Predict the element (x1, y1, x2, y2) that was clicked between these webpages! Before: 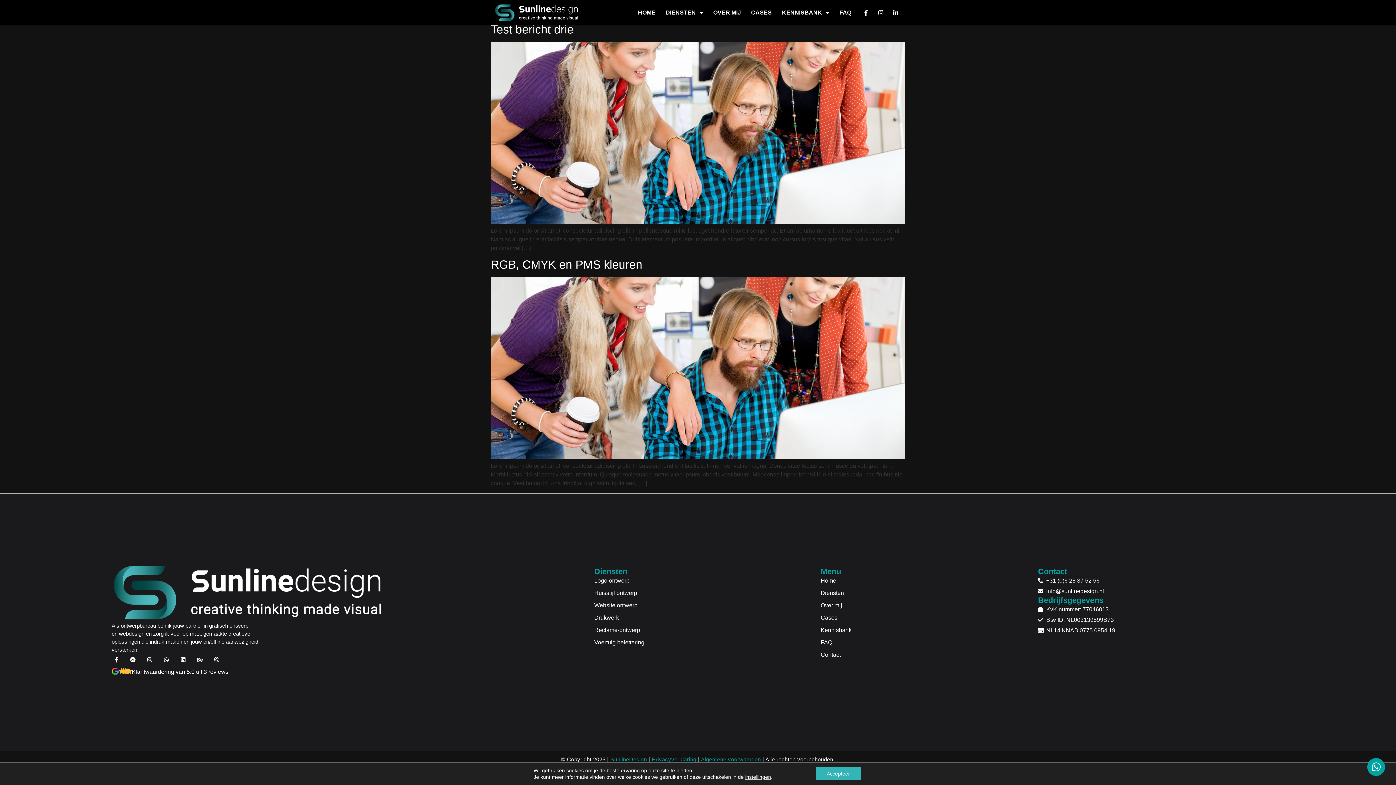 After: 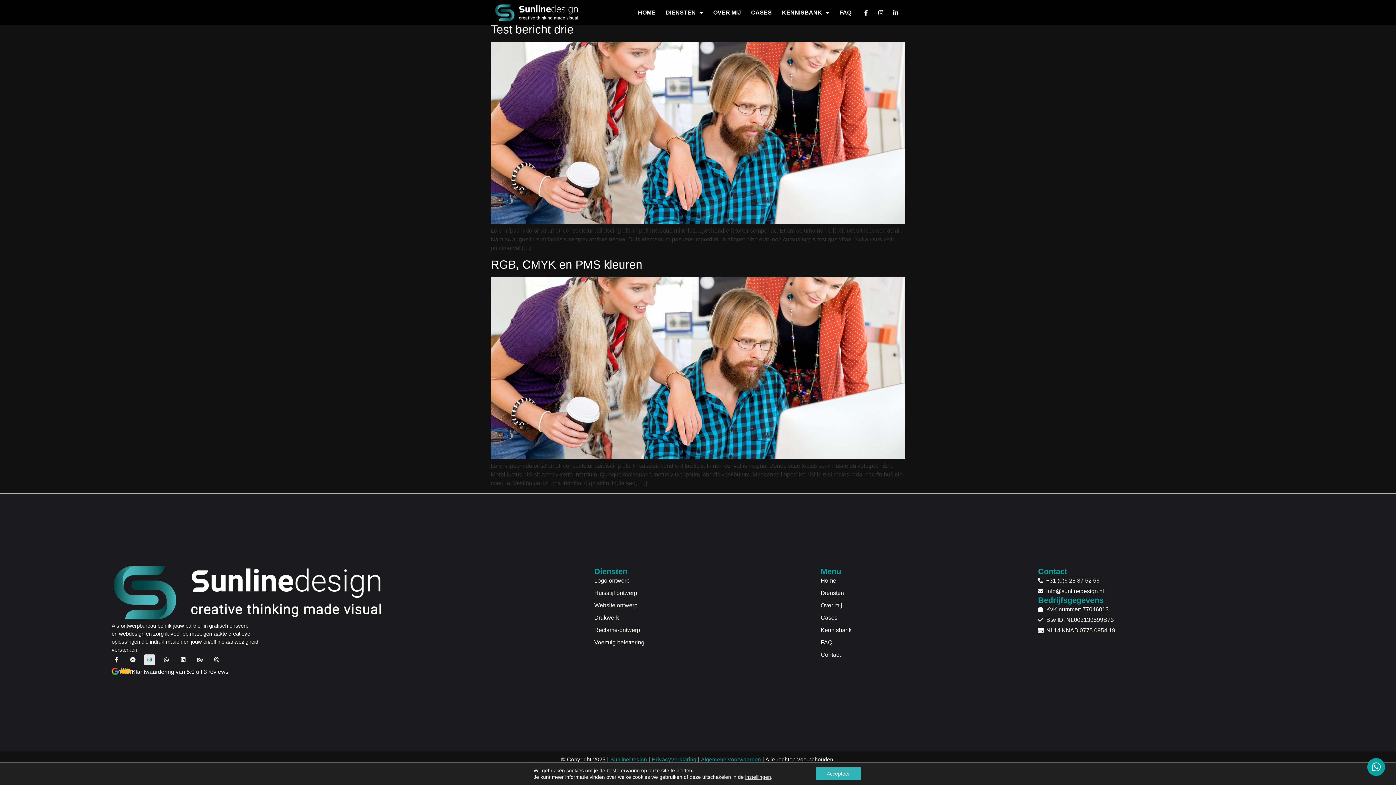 Action: bbox: (143, 654, 155, 666) label: Instagram